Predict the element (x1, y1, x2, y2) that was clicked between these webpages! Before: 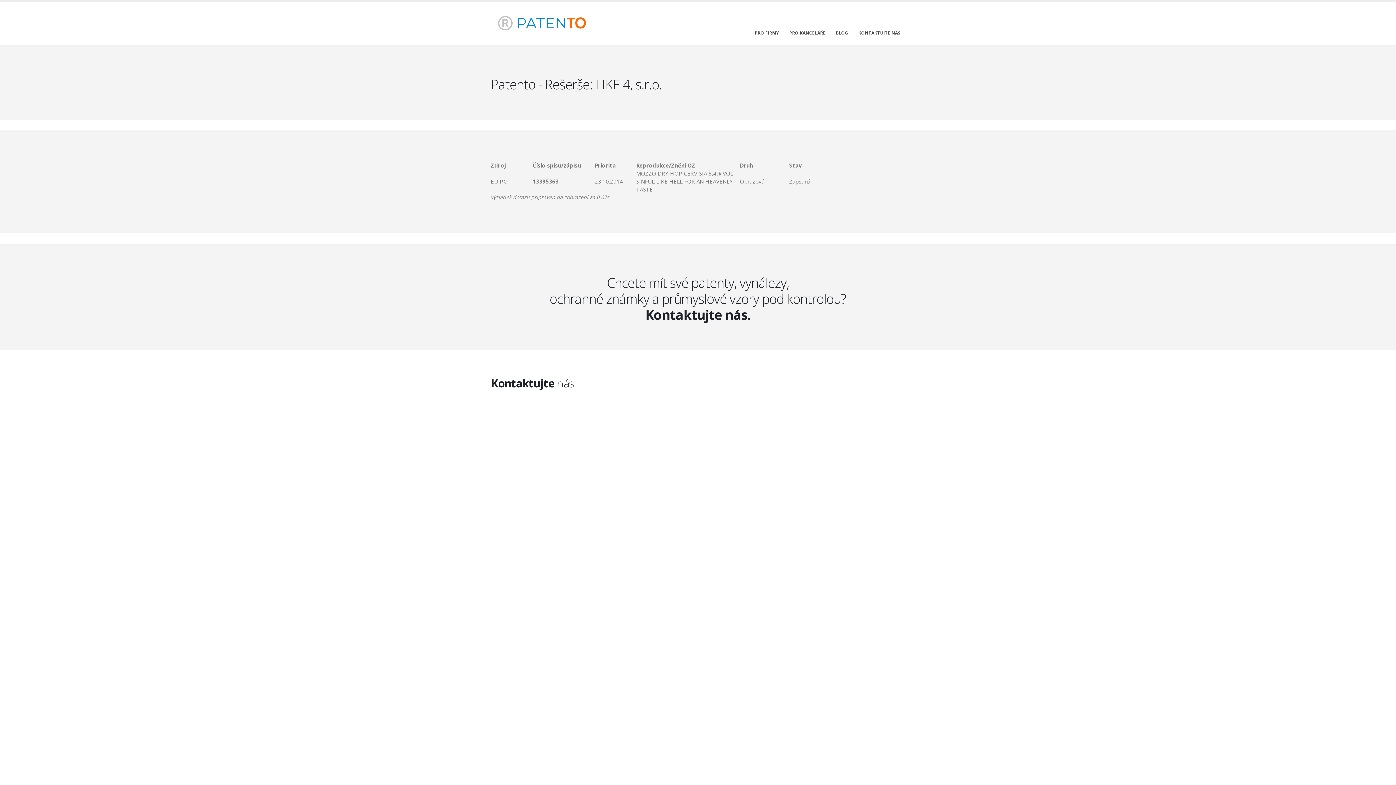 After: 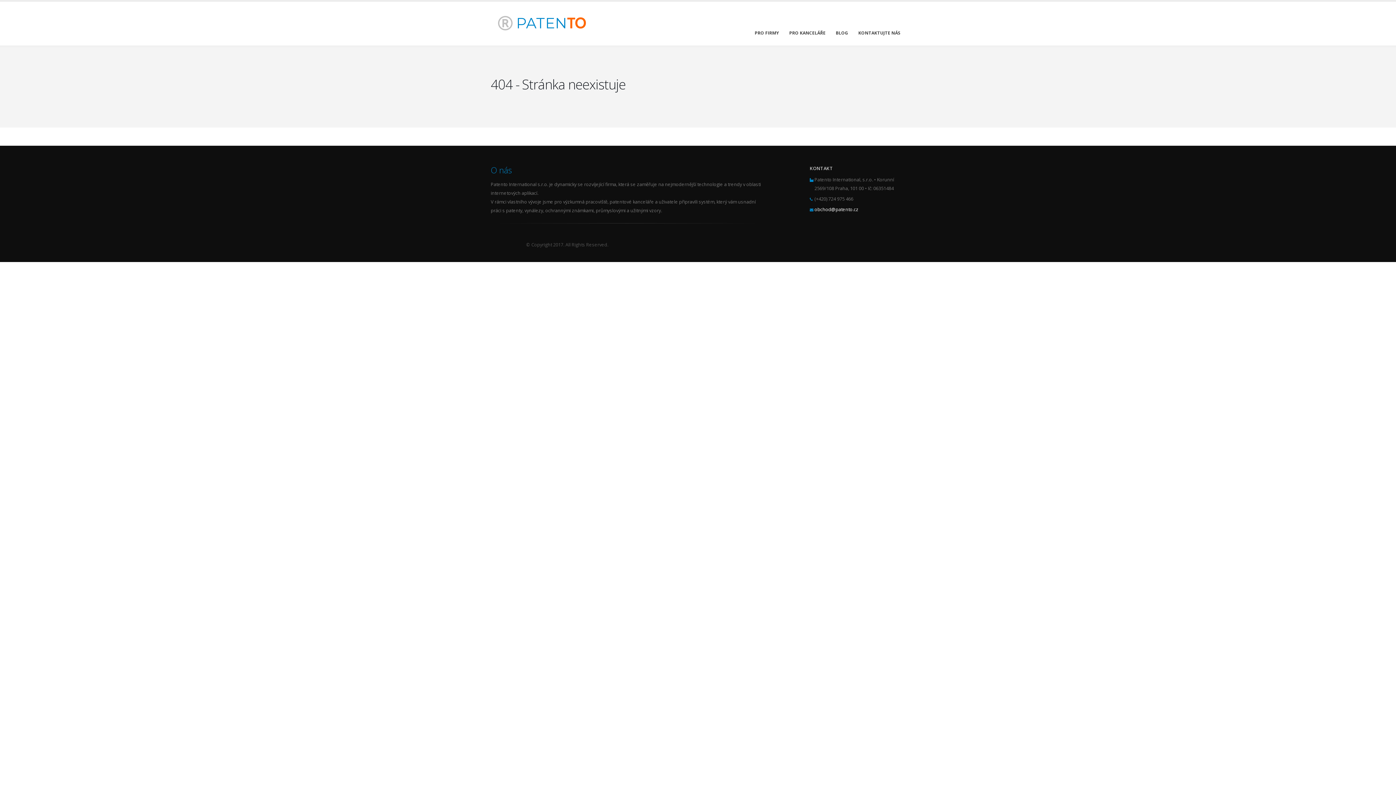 Action: label: PRO KANCELÁŘE bbox: (784, 5, 830, 45)